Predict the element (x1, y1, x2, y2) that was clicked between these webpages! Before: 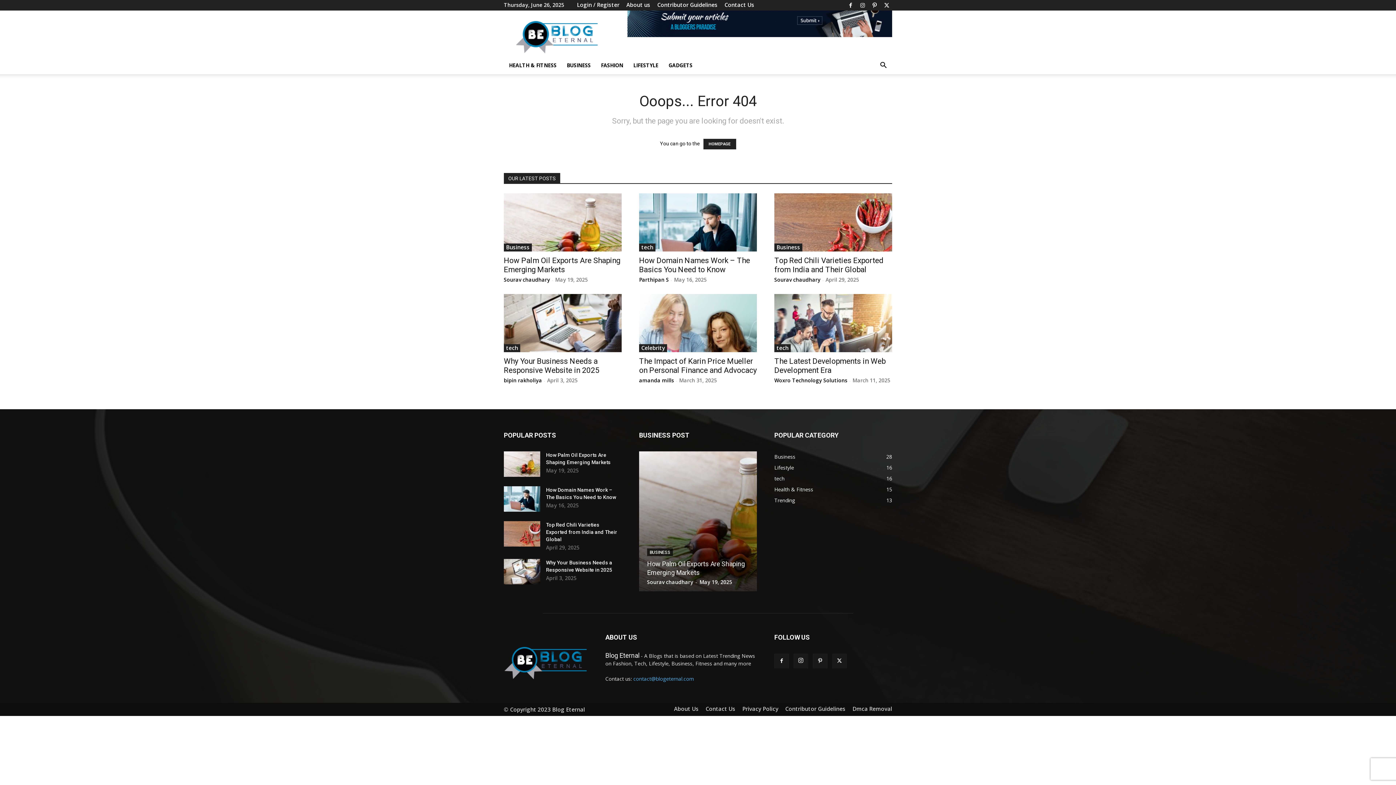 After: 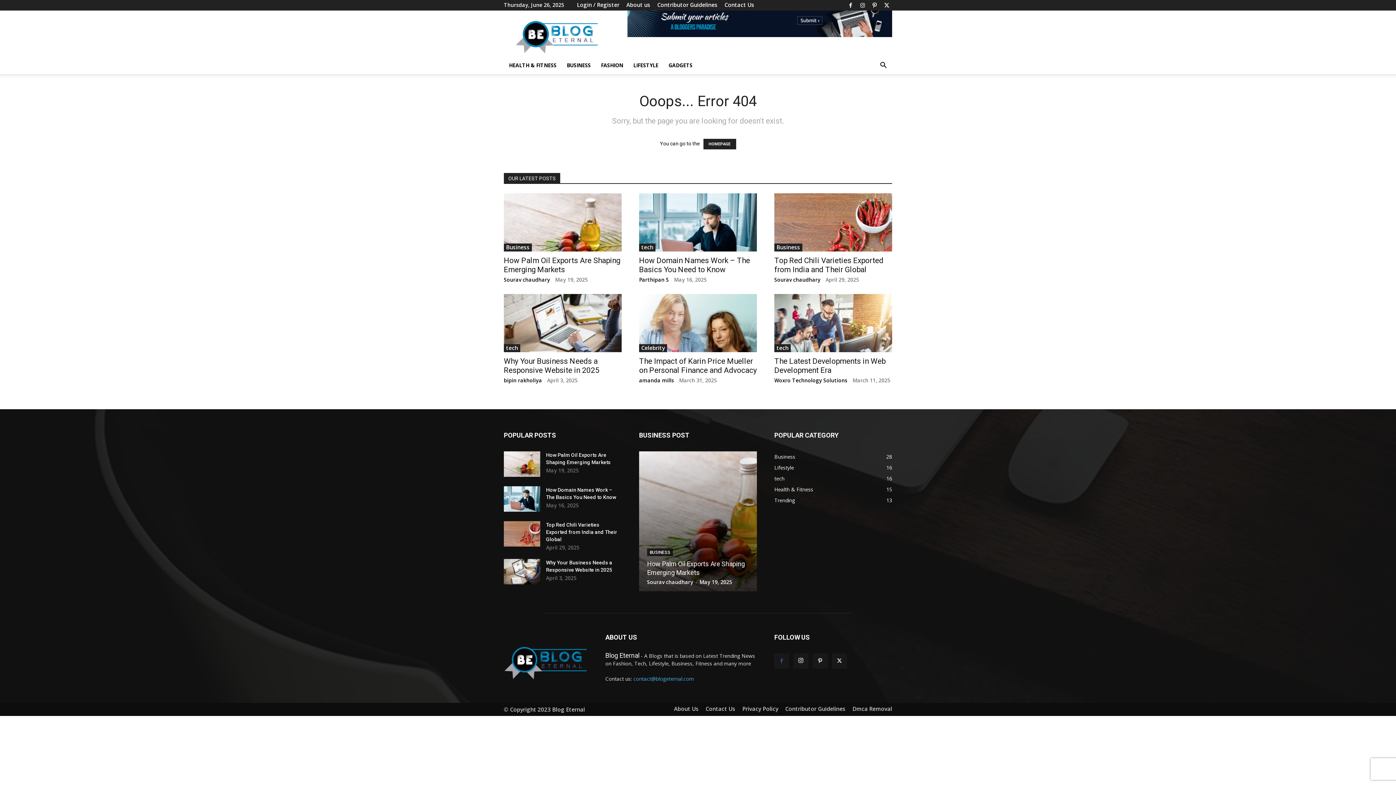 Action: bbox: (774, 654, 789, 668)